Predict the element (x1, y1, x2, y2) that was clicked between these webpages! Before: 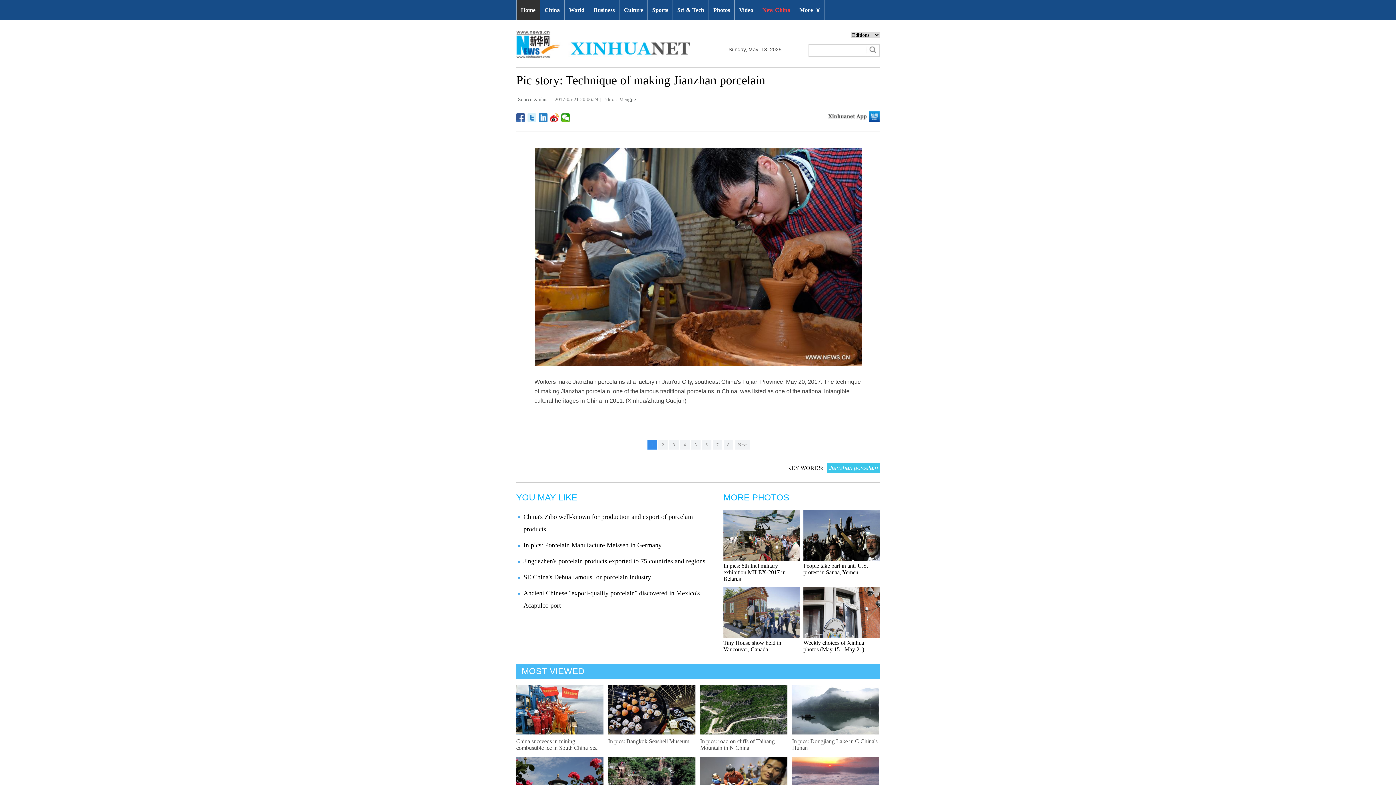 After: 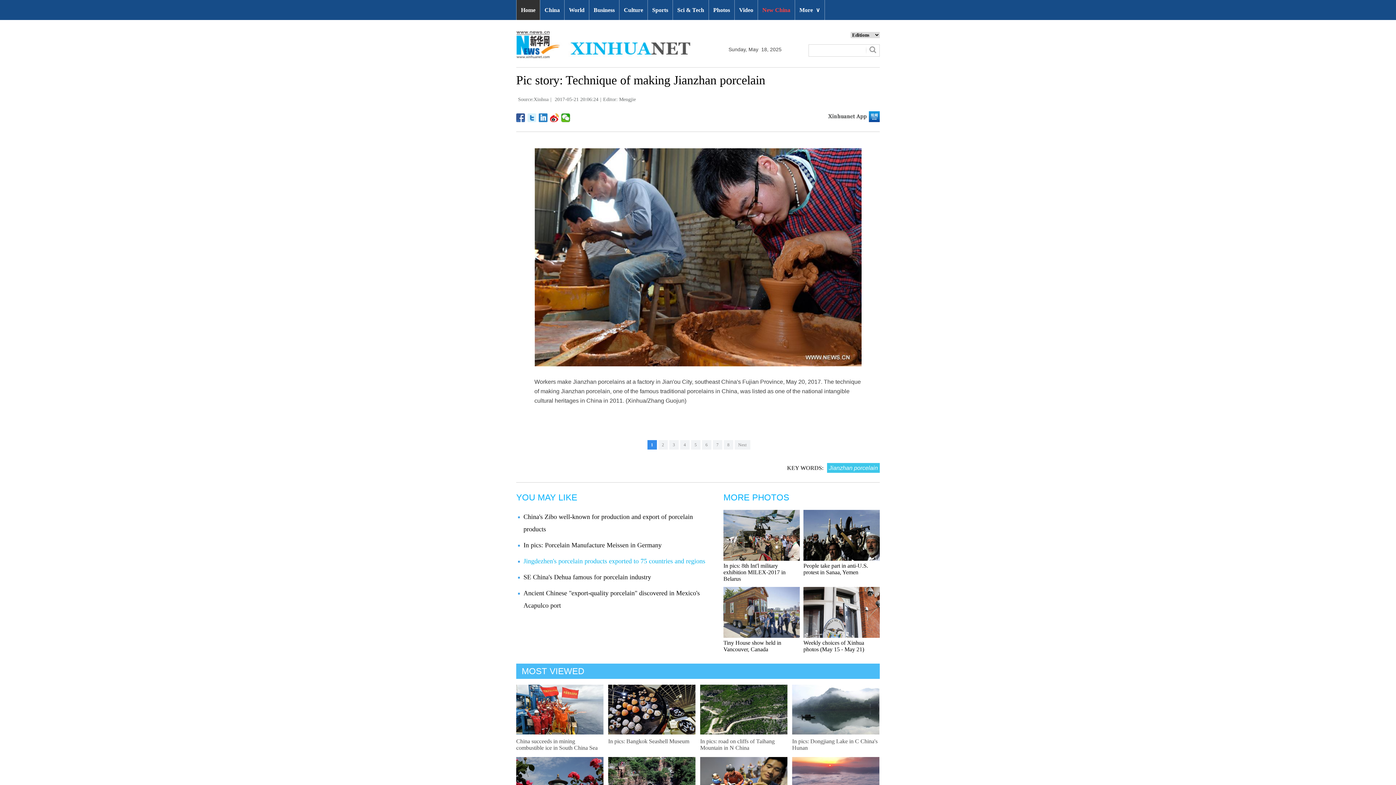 Action: bbox: (523, 557, 705, 565) label: Jingdezhen's porcelain products exported to 75 countries and regions